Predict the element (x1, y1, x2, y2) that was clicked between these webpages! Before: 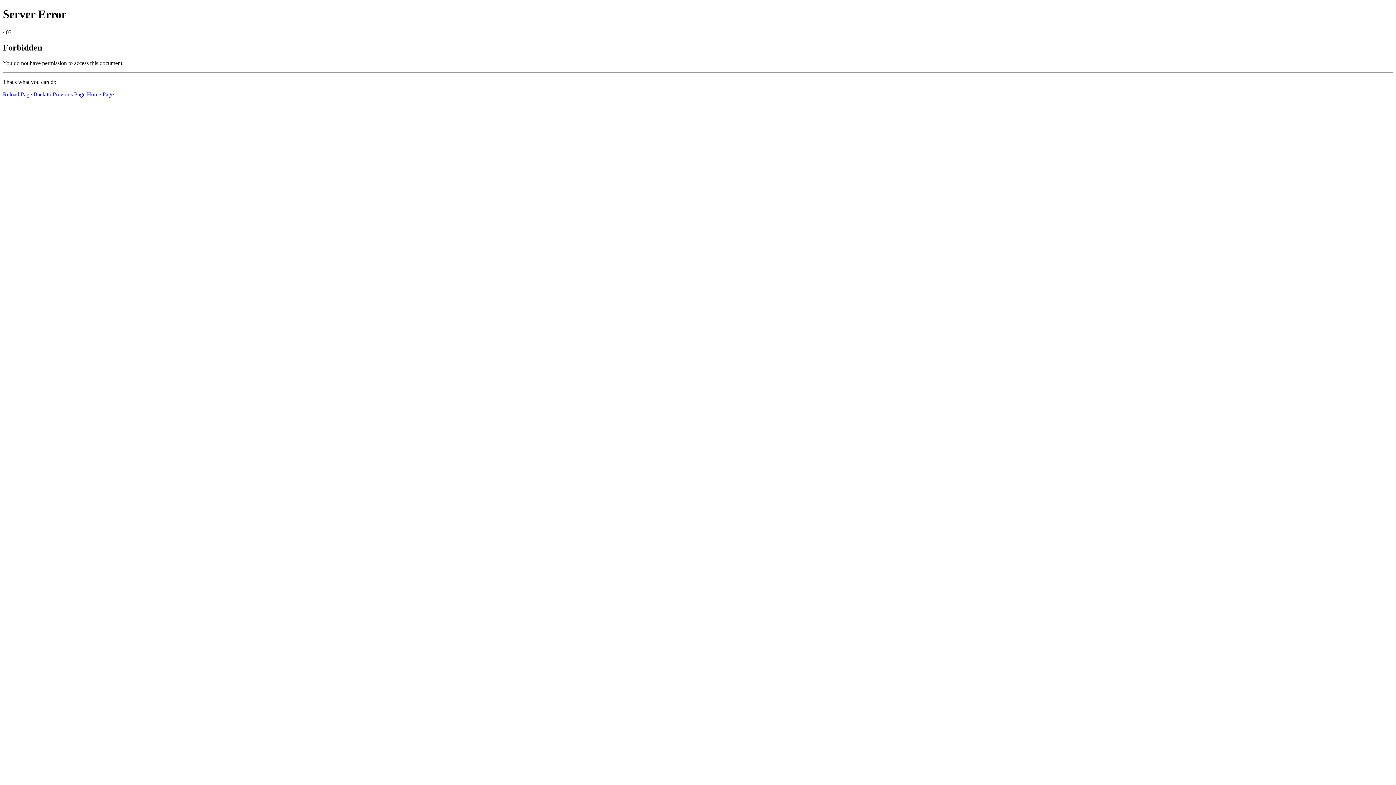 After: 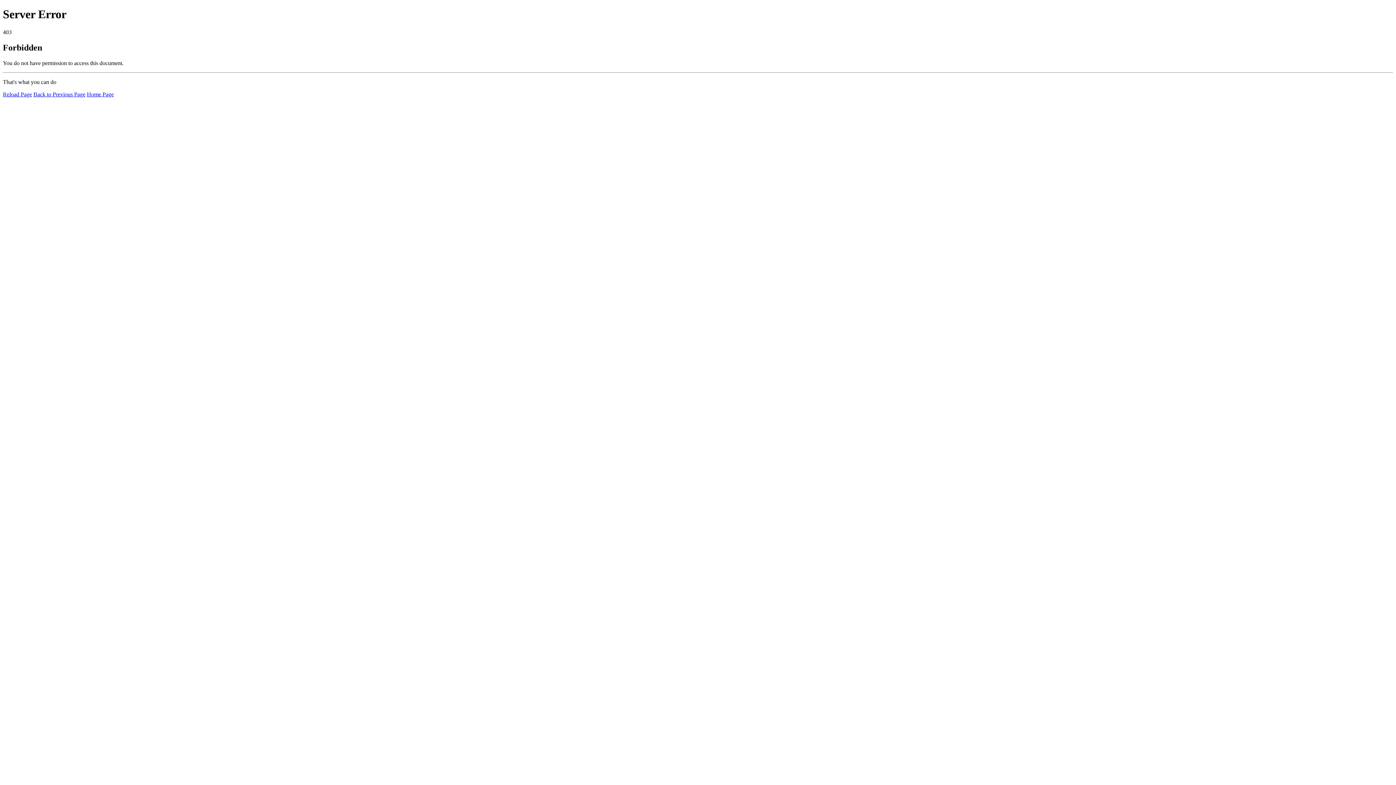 Action: label: Reload Page bbox: (2, 91, 32, 97)